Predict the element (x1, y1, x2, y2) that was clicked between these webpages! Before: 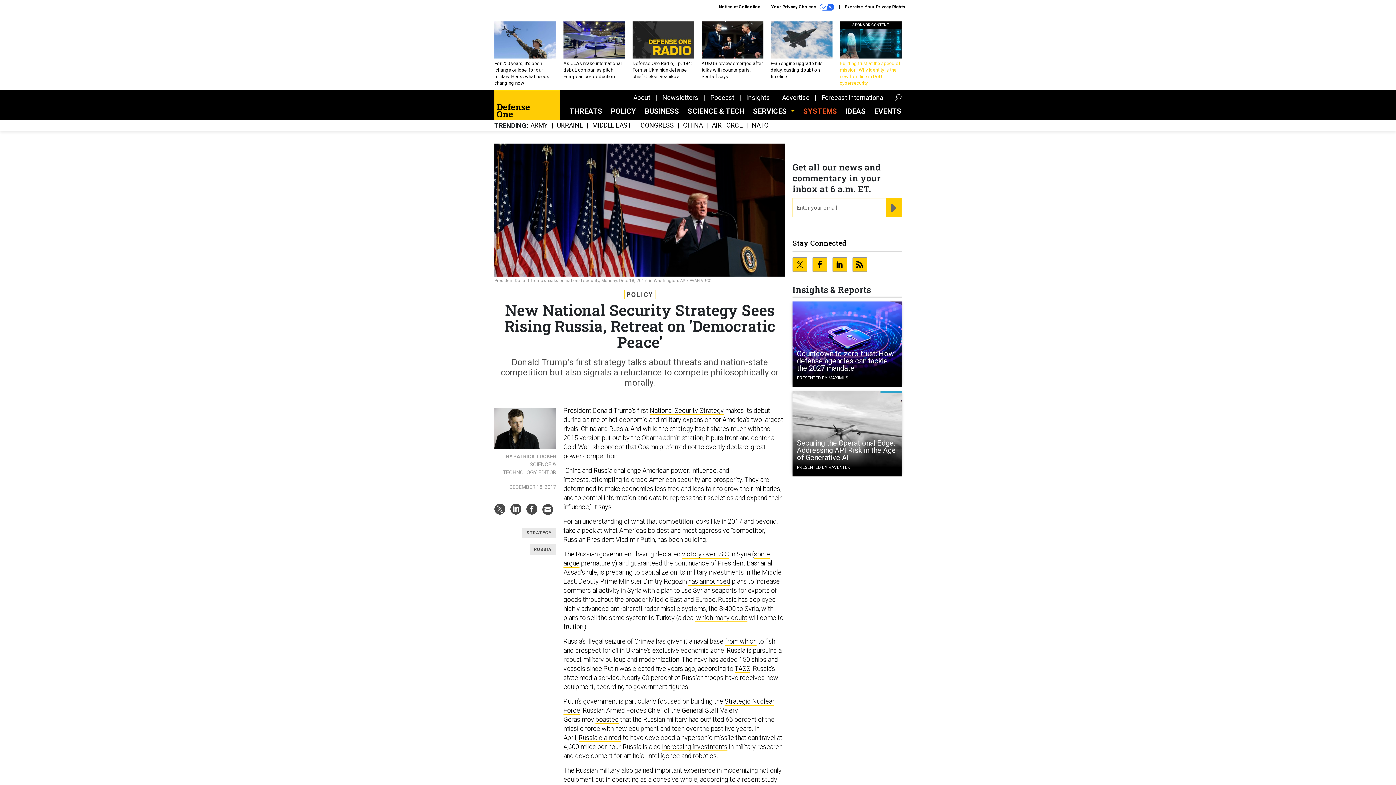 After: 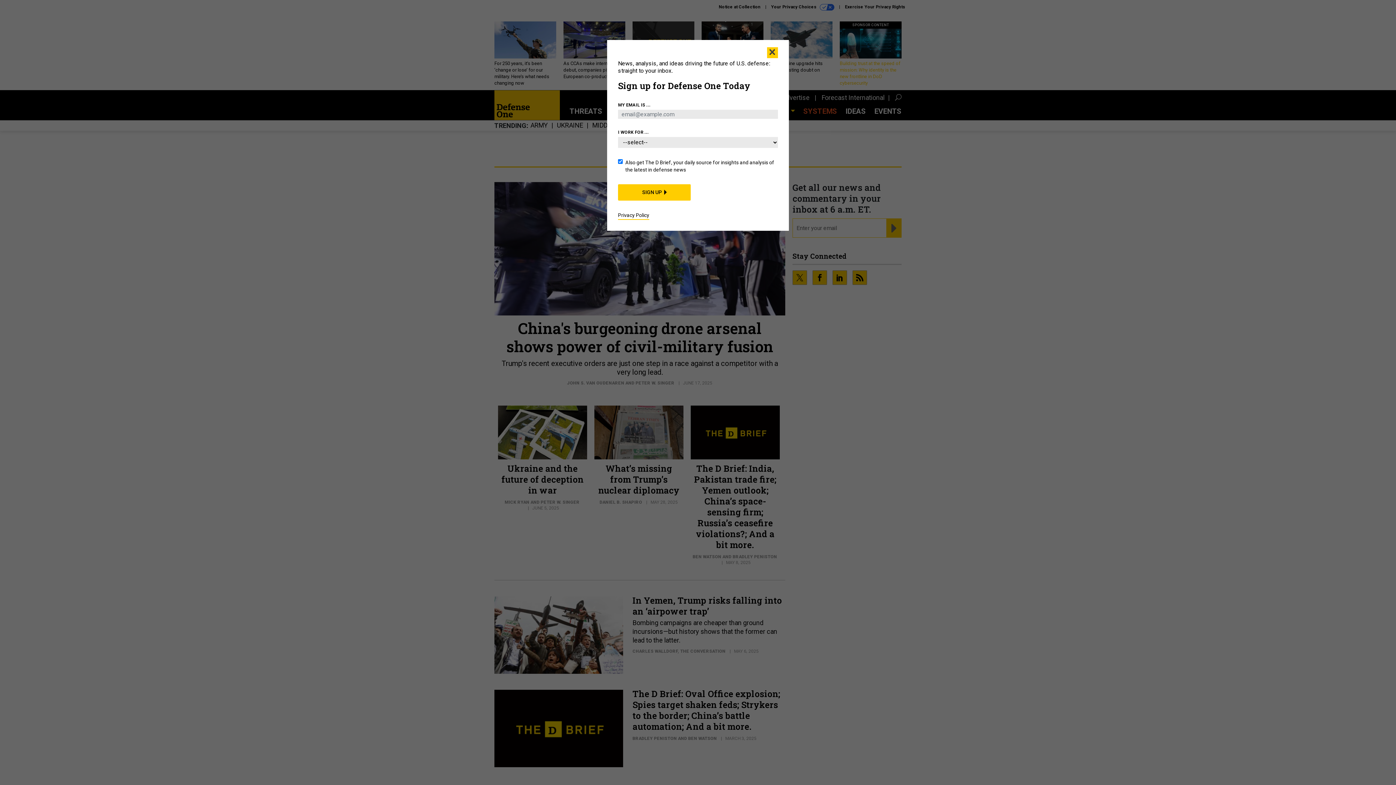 Action: bbox: (522, 528, 556, 538) label: STRATEGY